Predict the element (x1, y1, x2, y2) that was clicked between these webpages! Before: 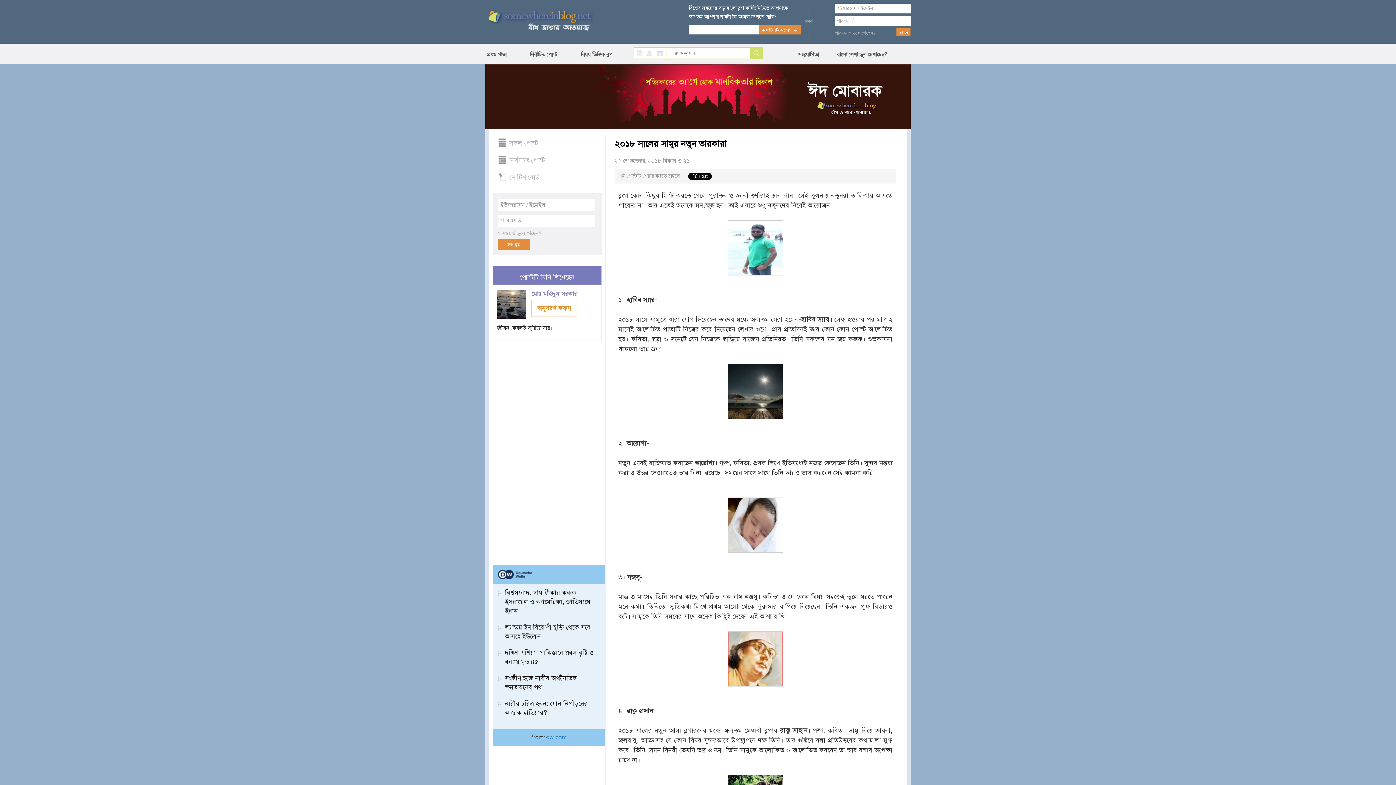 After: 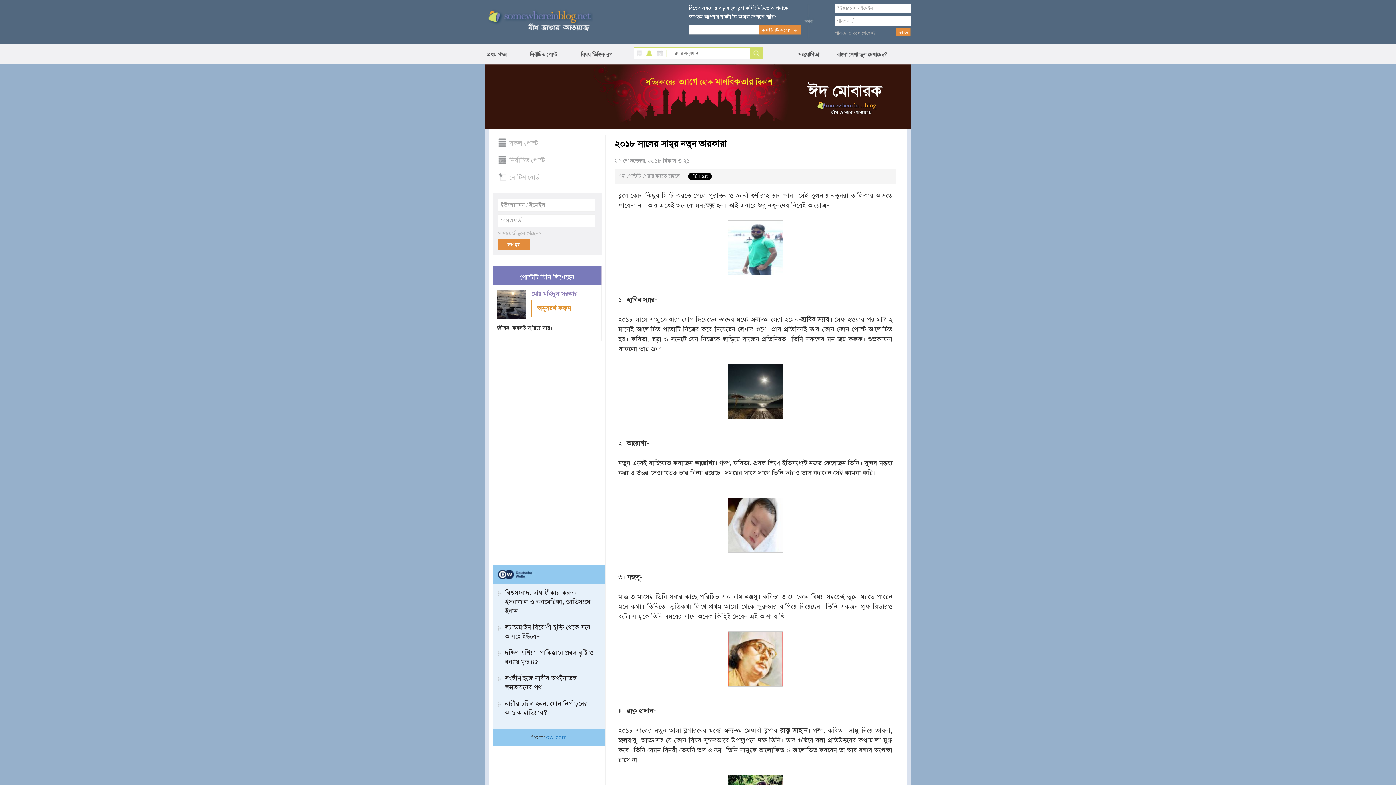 Action: bbox: (646, 50, 652, 56)